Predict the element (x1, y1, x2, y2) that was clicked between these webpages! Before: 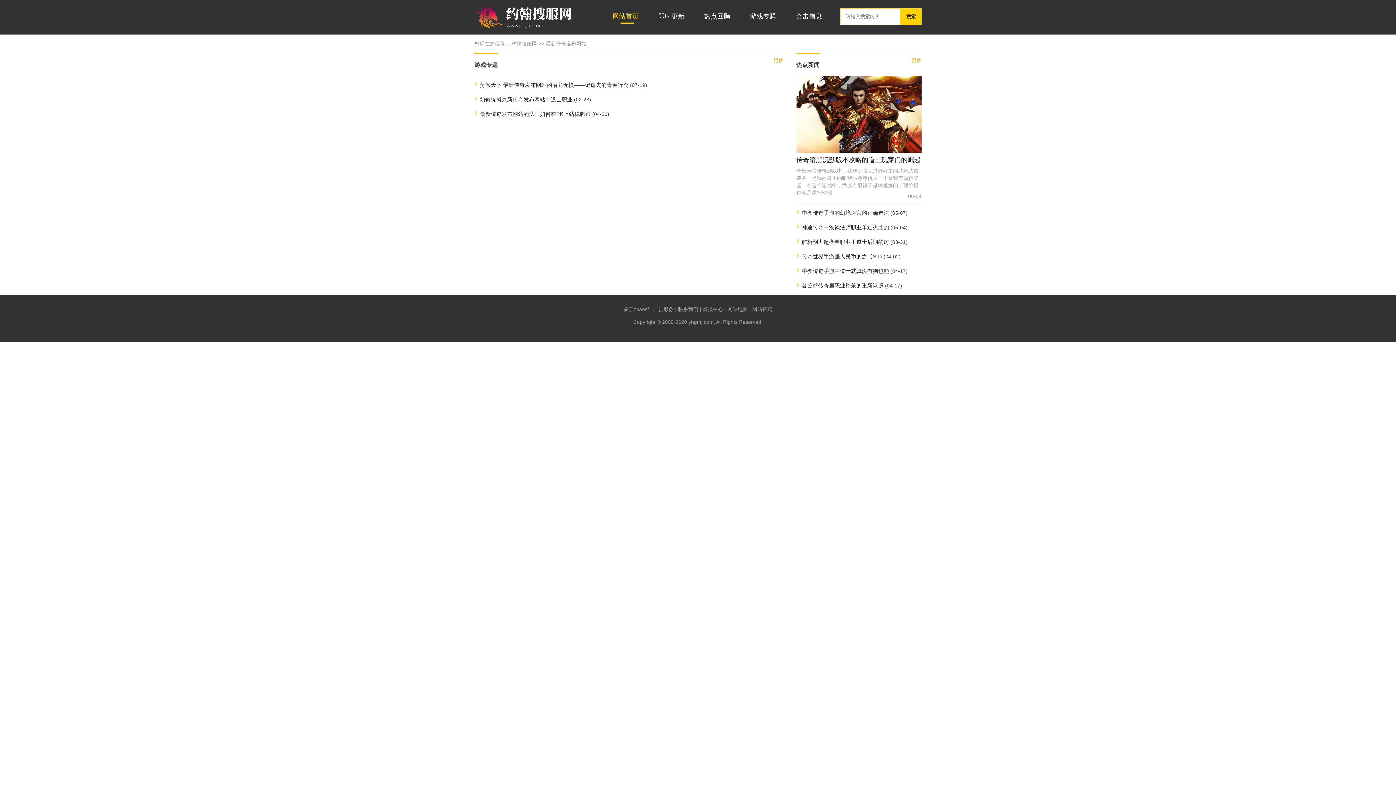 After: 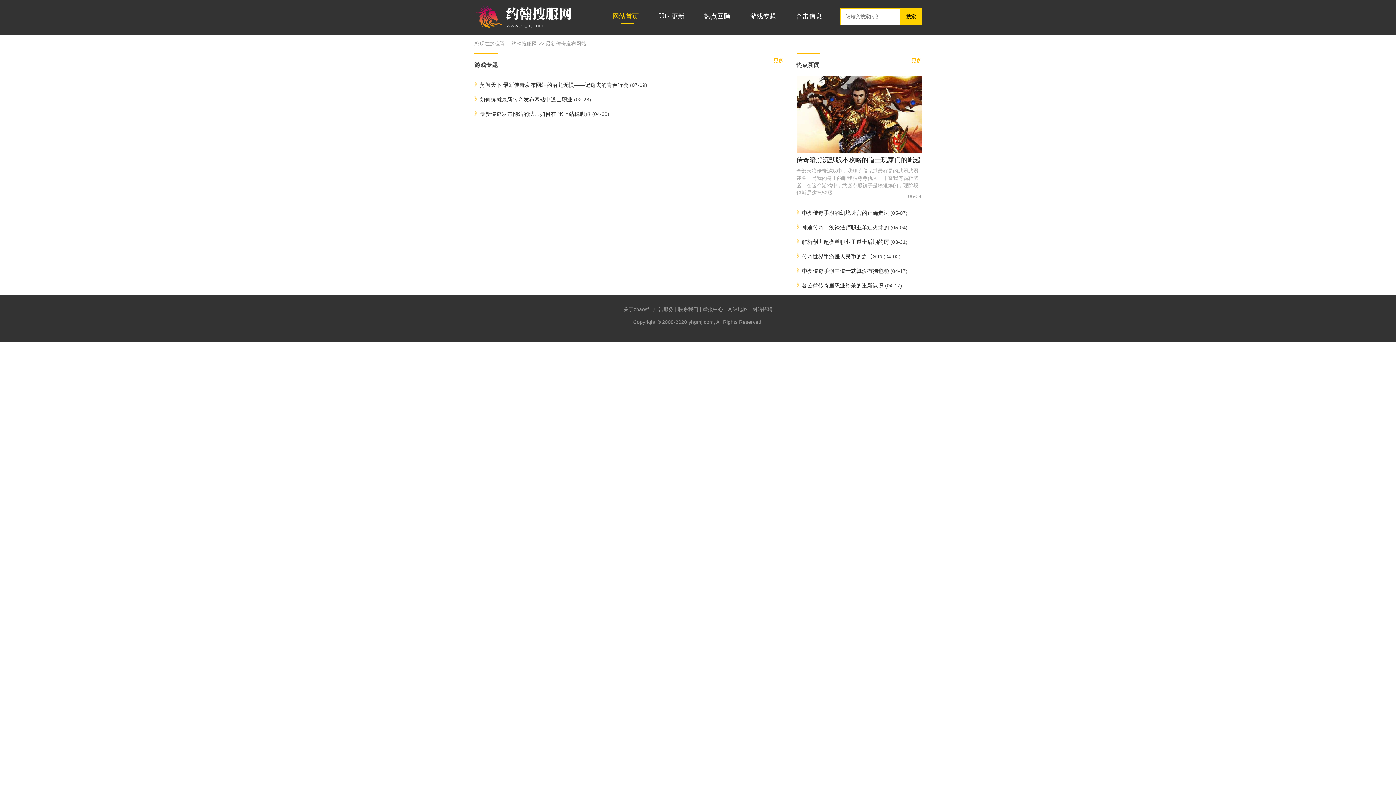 Action: label: 传奇暗黑沉默版本攻略的道士玩家们的崛起 bbox: (796, 156, 920, 163)